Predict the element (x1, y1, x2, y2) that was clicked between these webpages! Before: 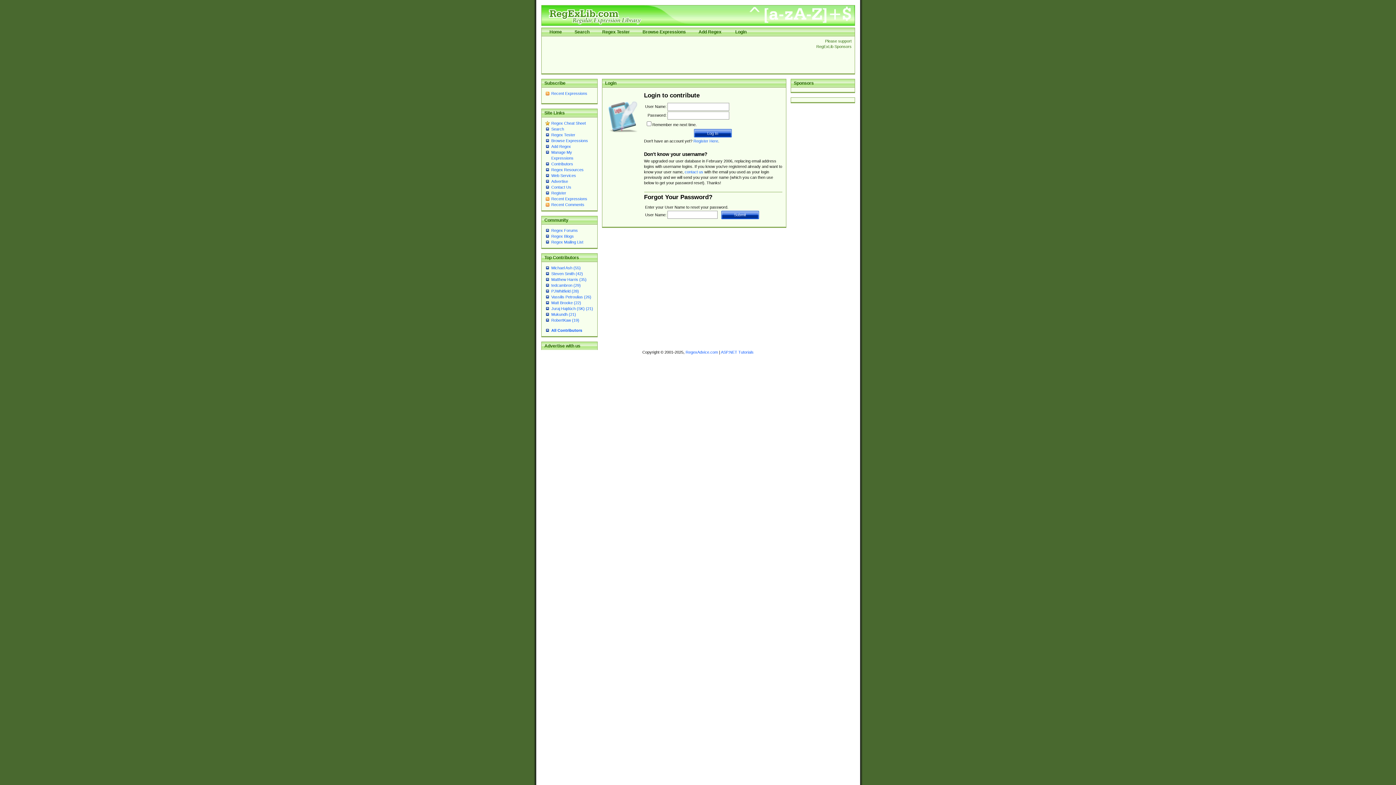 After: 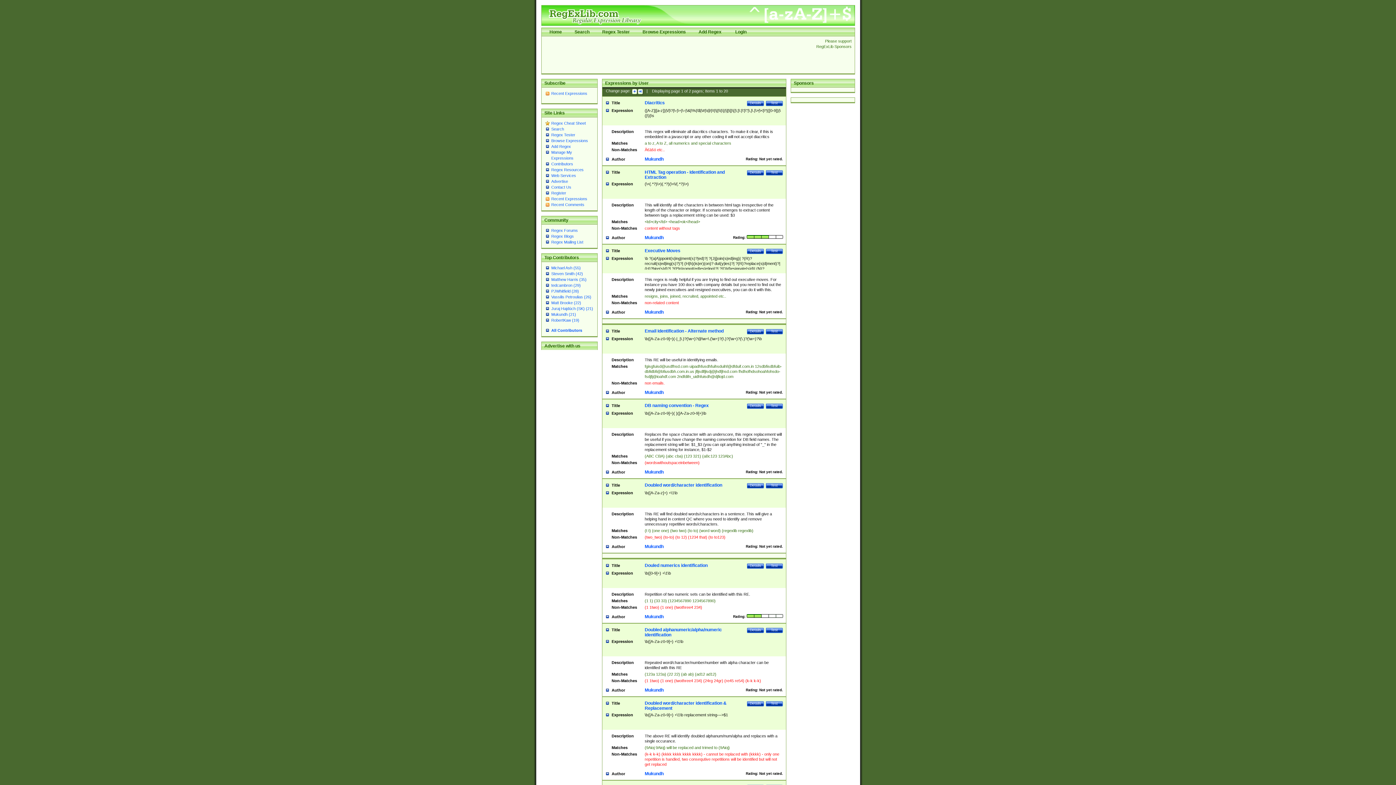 Action: label: Mukundh (21) bbox: (551, 312, 576, 316)